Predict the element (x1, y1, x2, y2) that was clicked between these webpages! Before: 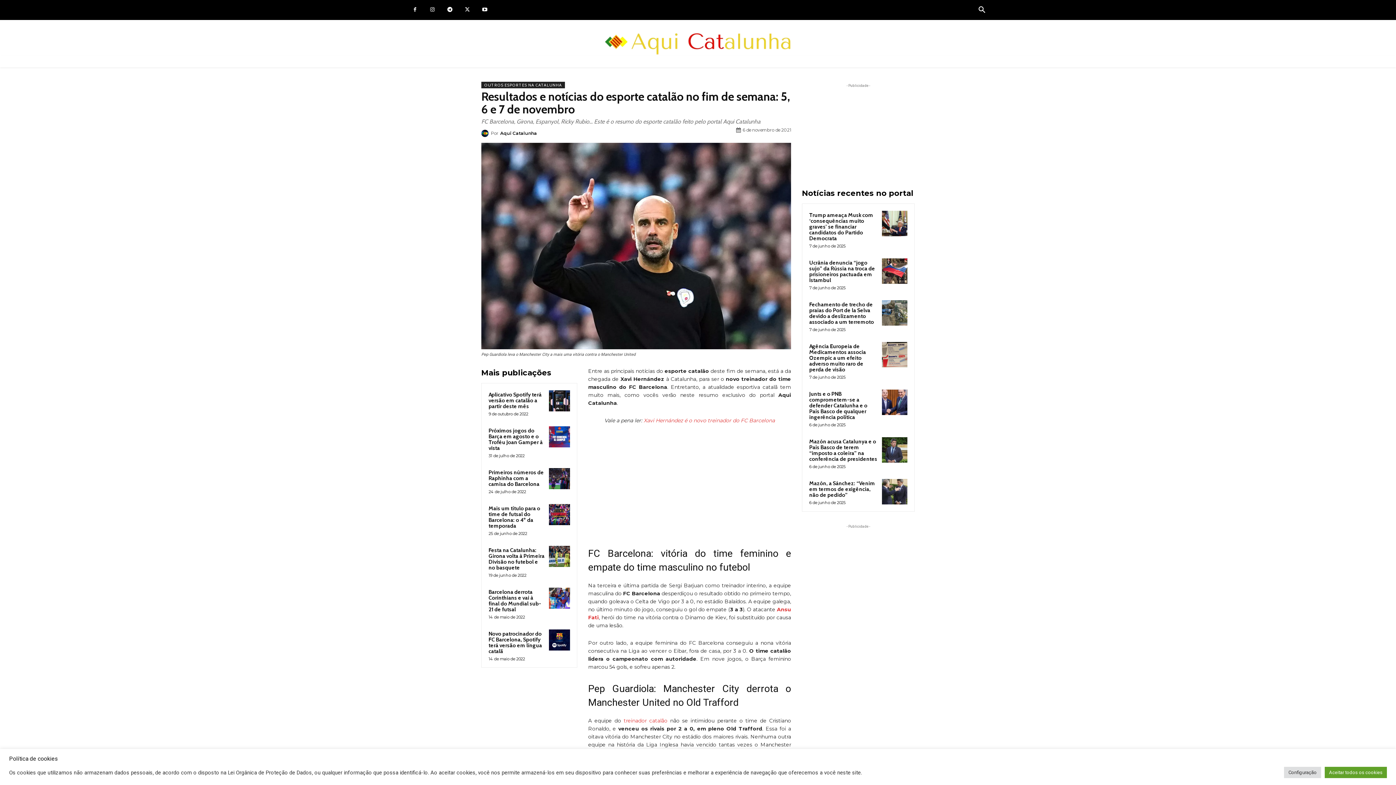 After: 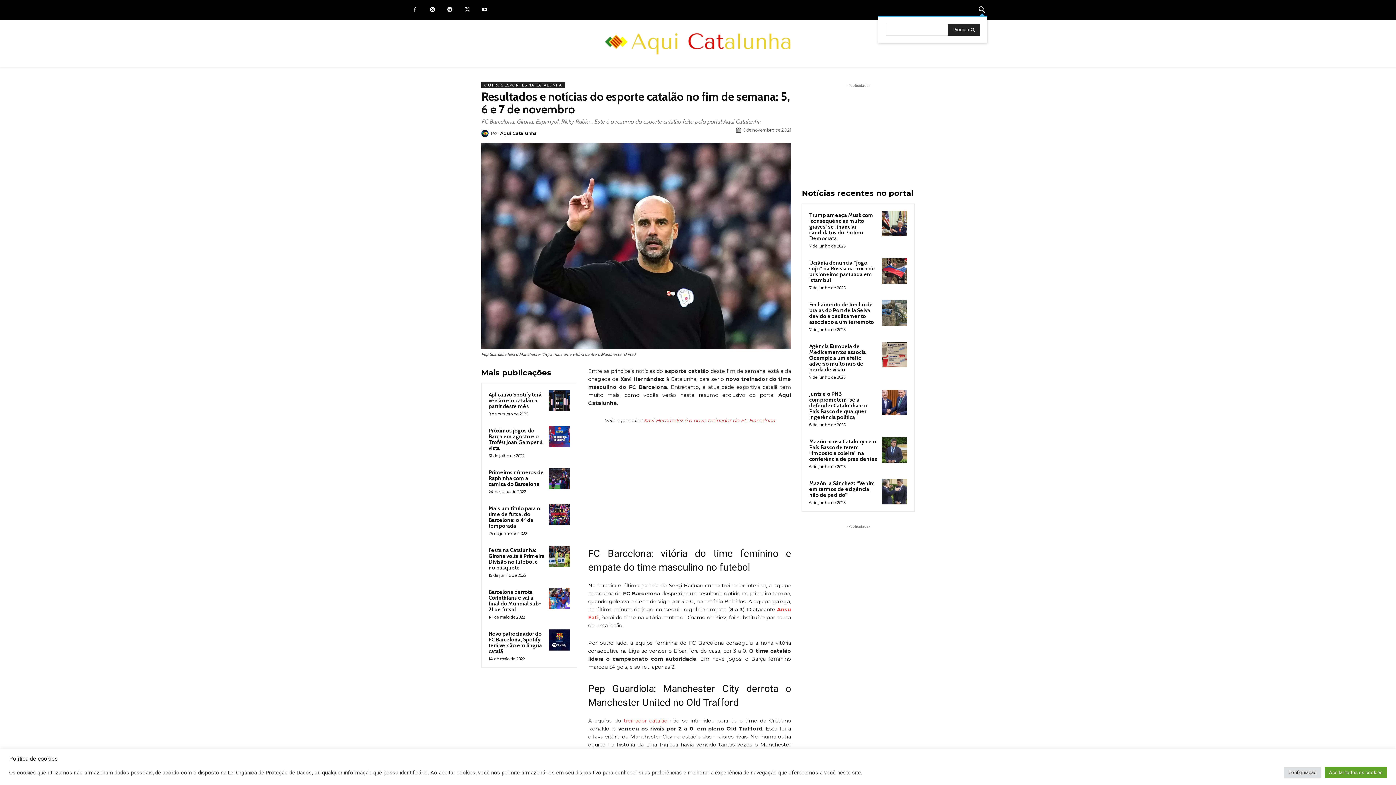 Action: label: Search bbox: (976, 4, 987, 15)